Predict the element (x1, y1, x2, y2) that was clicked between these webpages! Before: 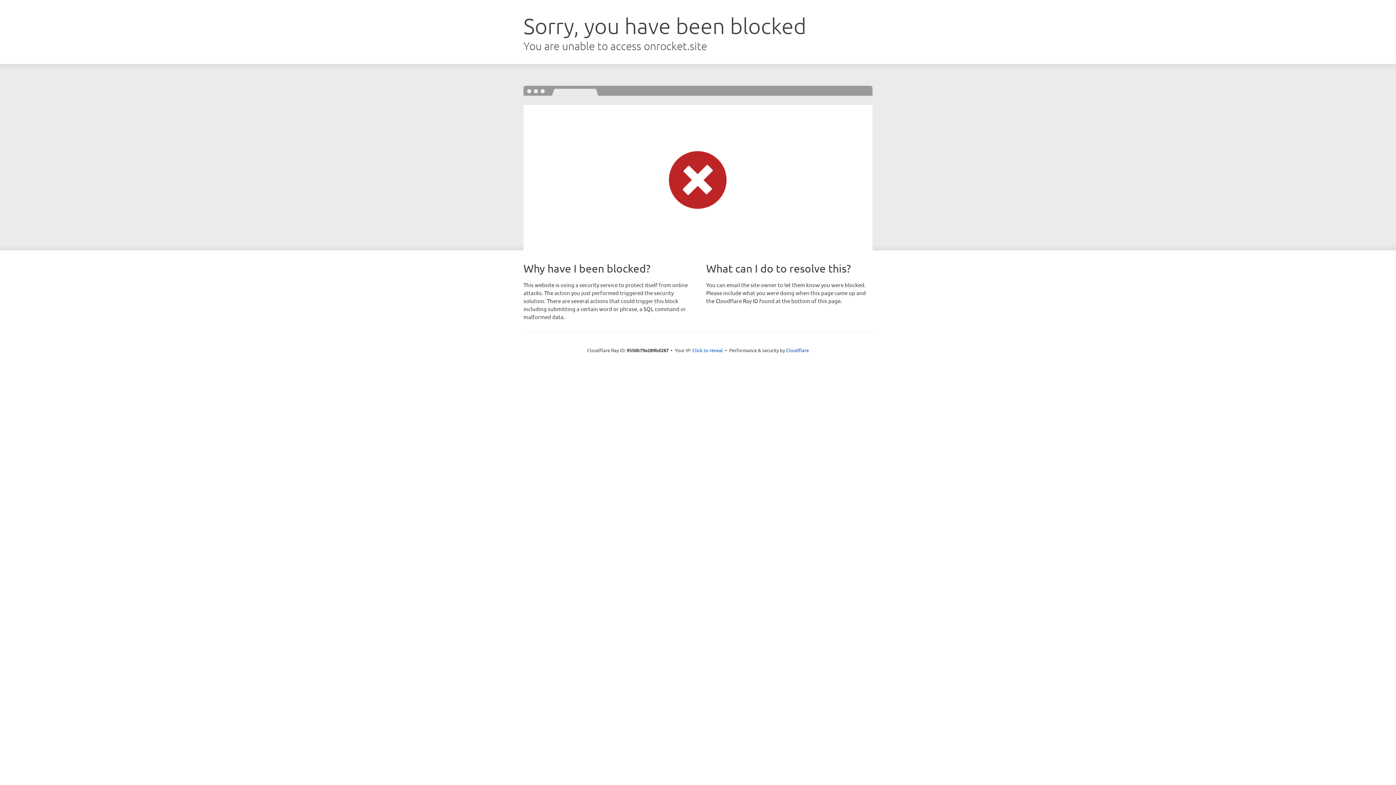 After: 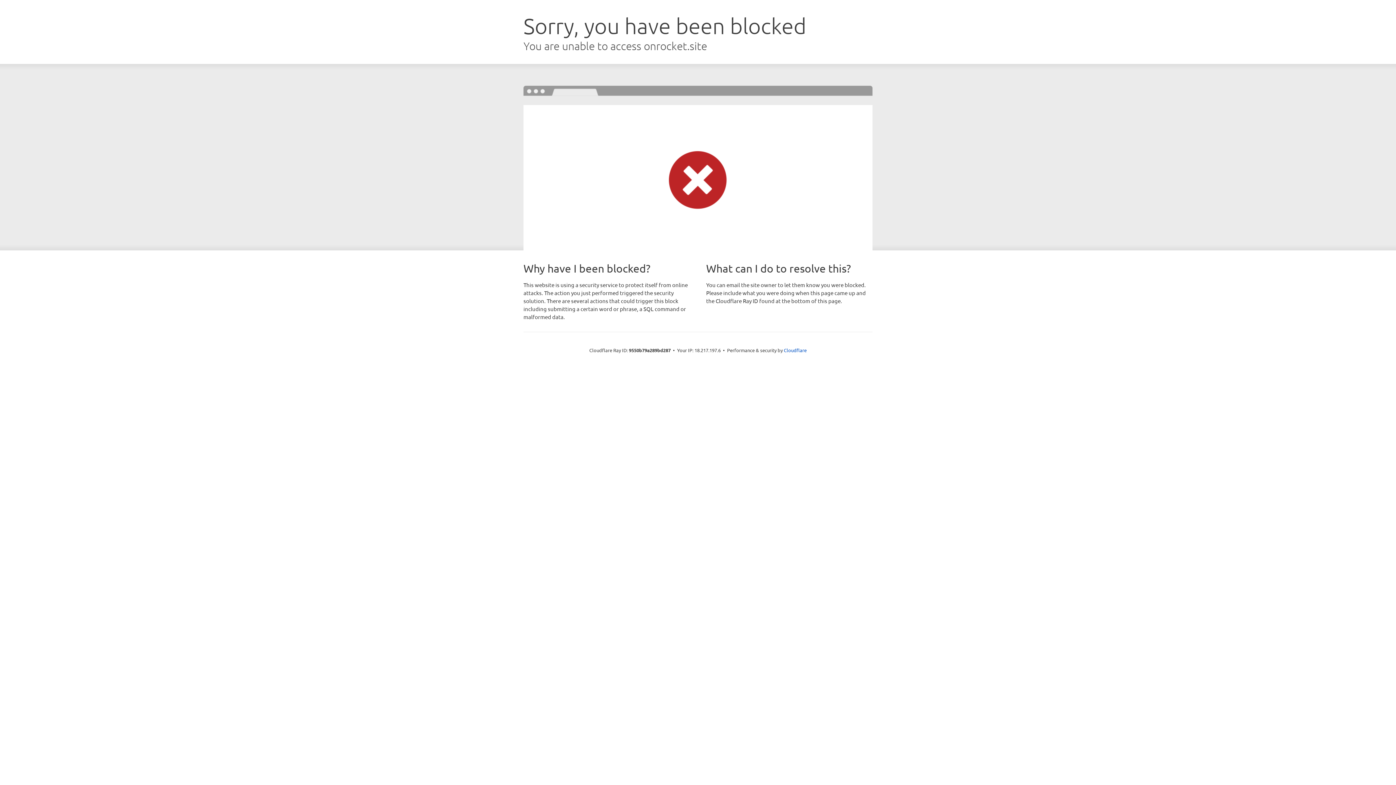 Action: bbox: (692, 346, 723, 353) label: Click to reveal